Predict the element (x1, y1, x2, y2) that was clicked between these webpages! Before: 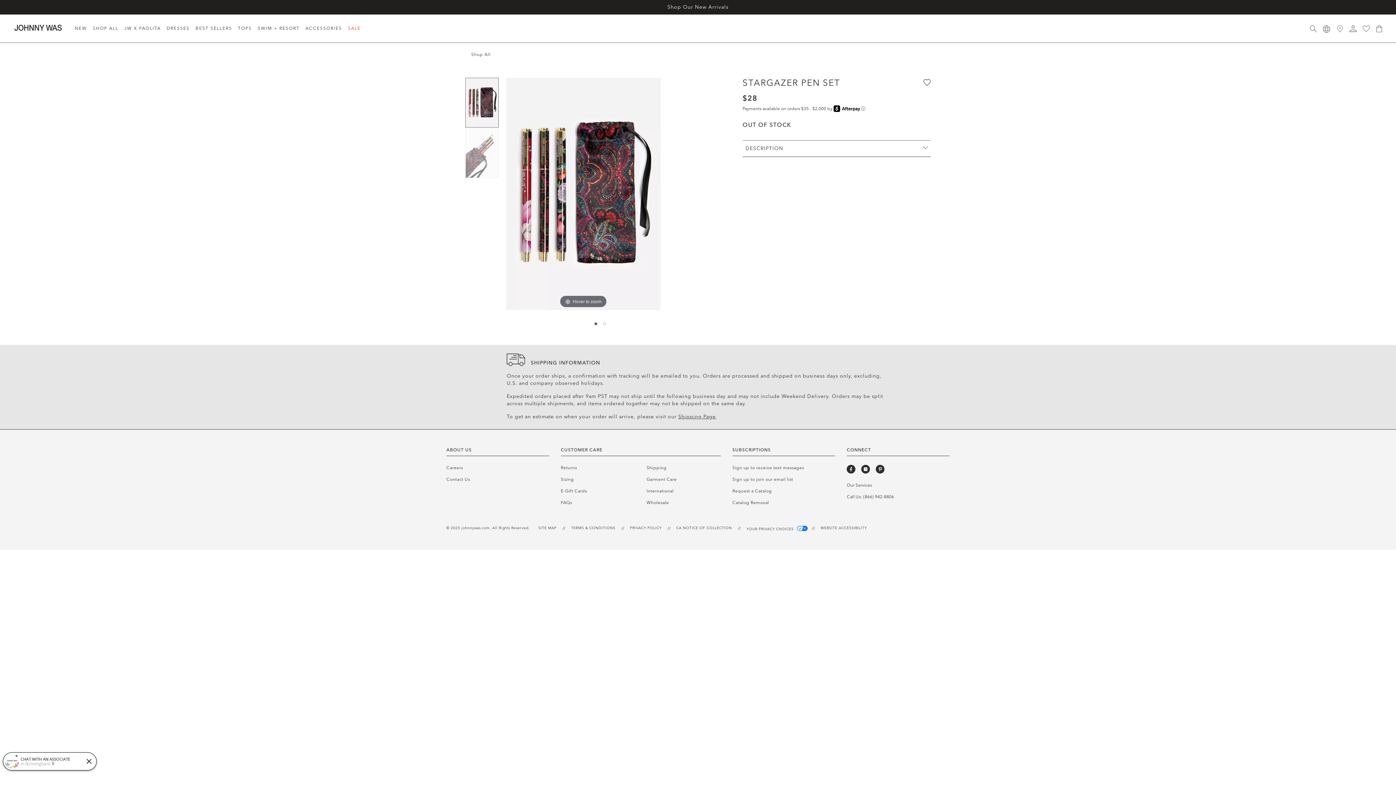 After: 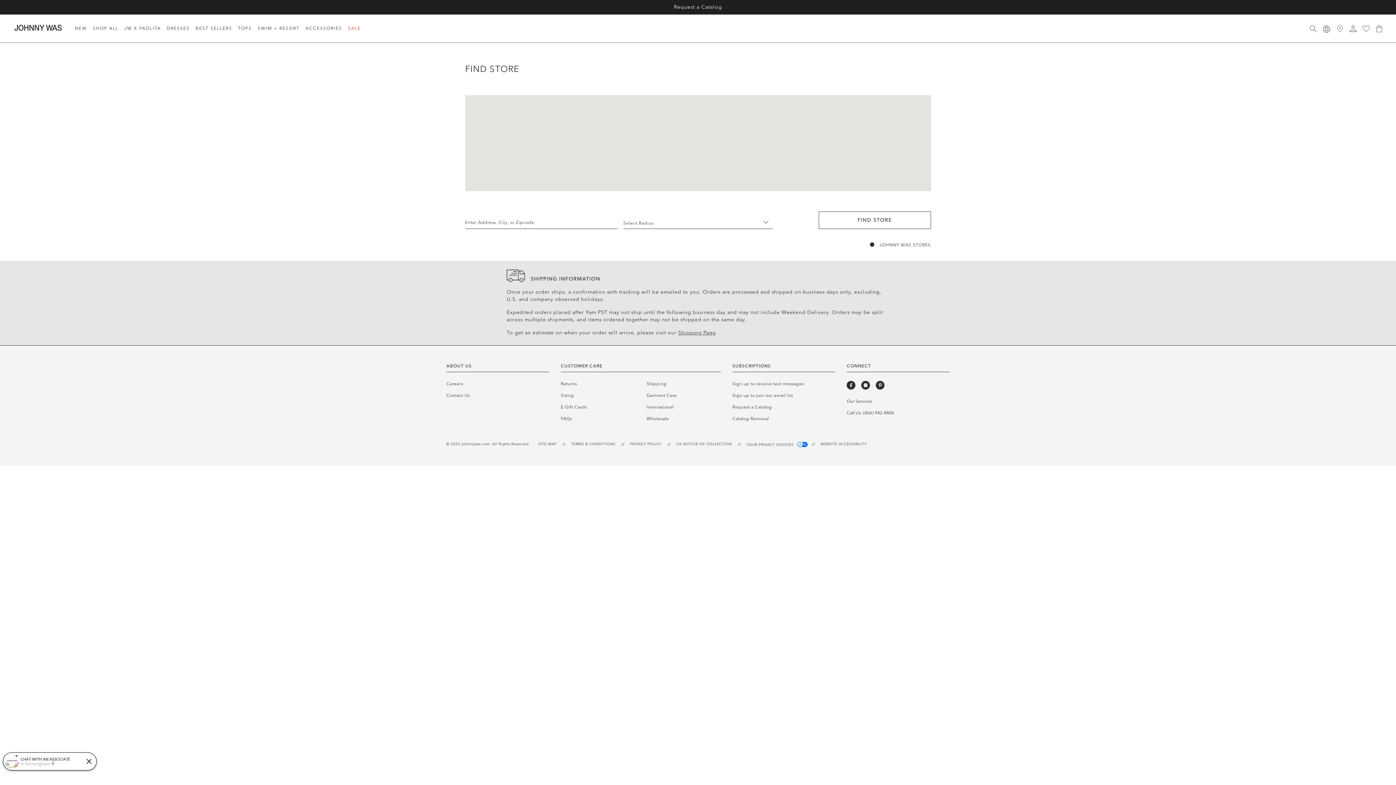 Action: label: Find A Store bbox: (1336, 24, 1343, 32)